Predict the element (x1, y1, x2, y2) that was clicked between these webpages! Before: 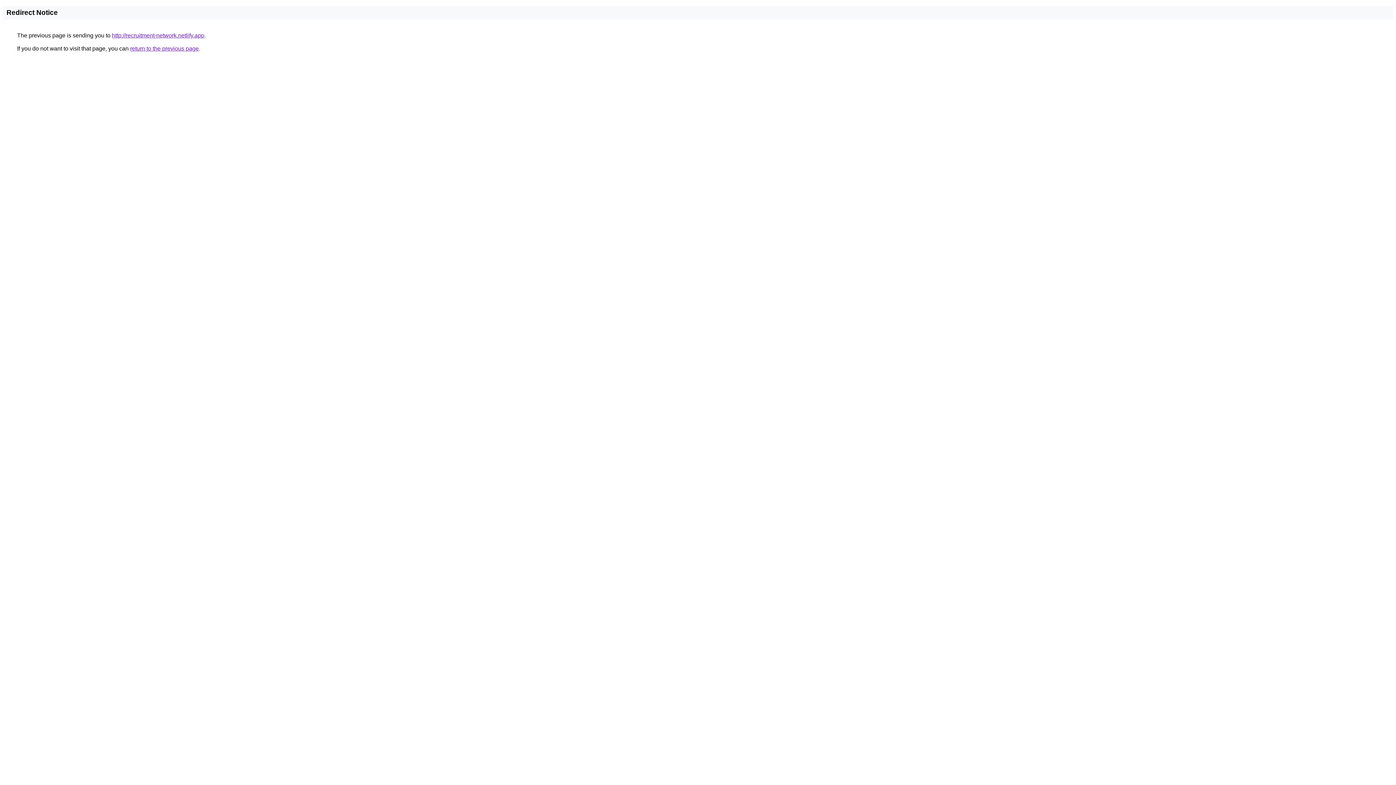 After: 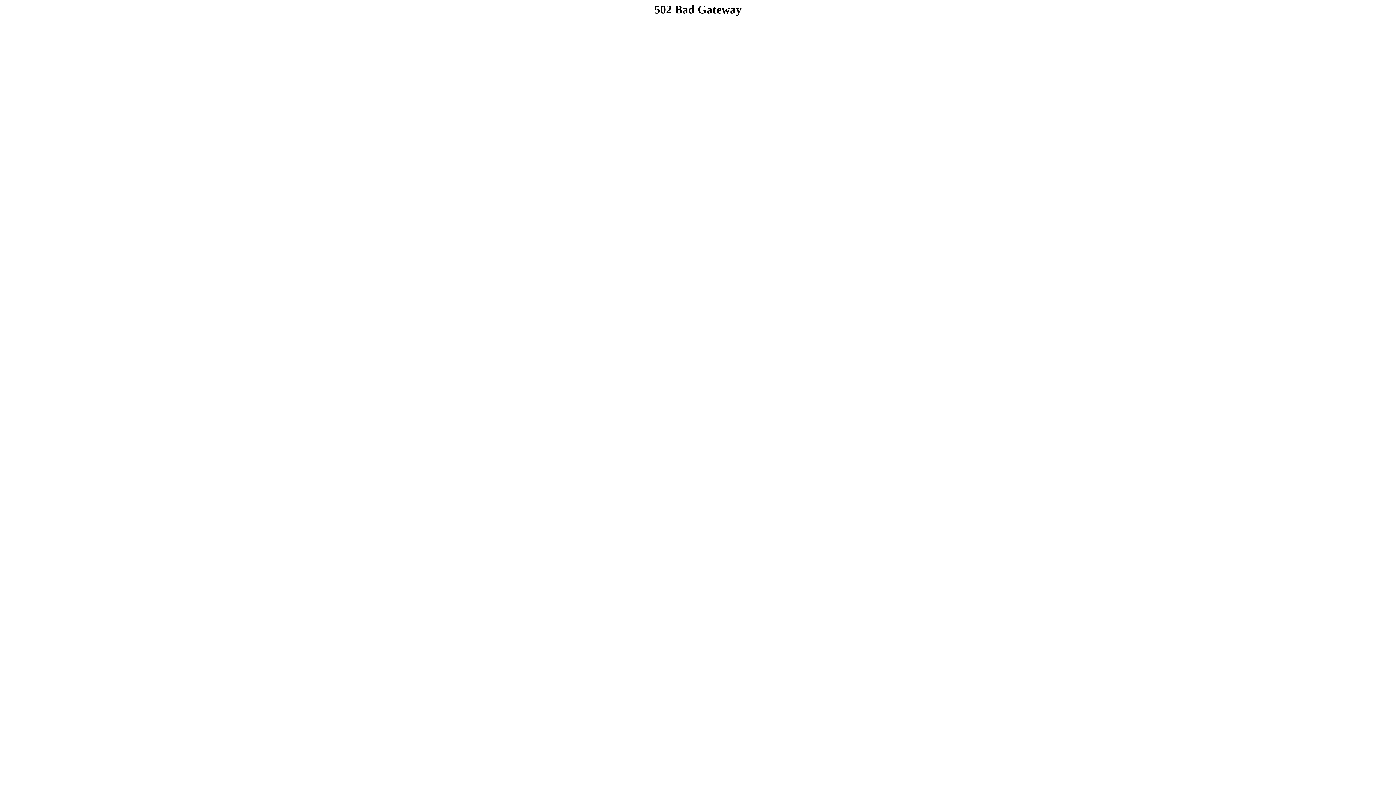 Action: label: http://recruitment-network.netlify.app bbox: (112, 32, 204, 38)